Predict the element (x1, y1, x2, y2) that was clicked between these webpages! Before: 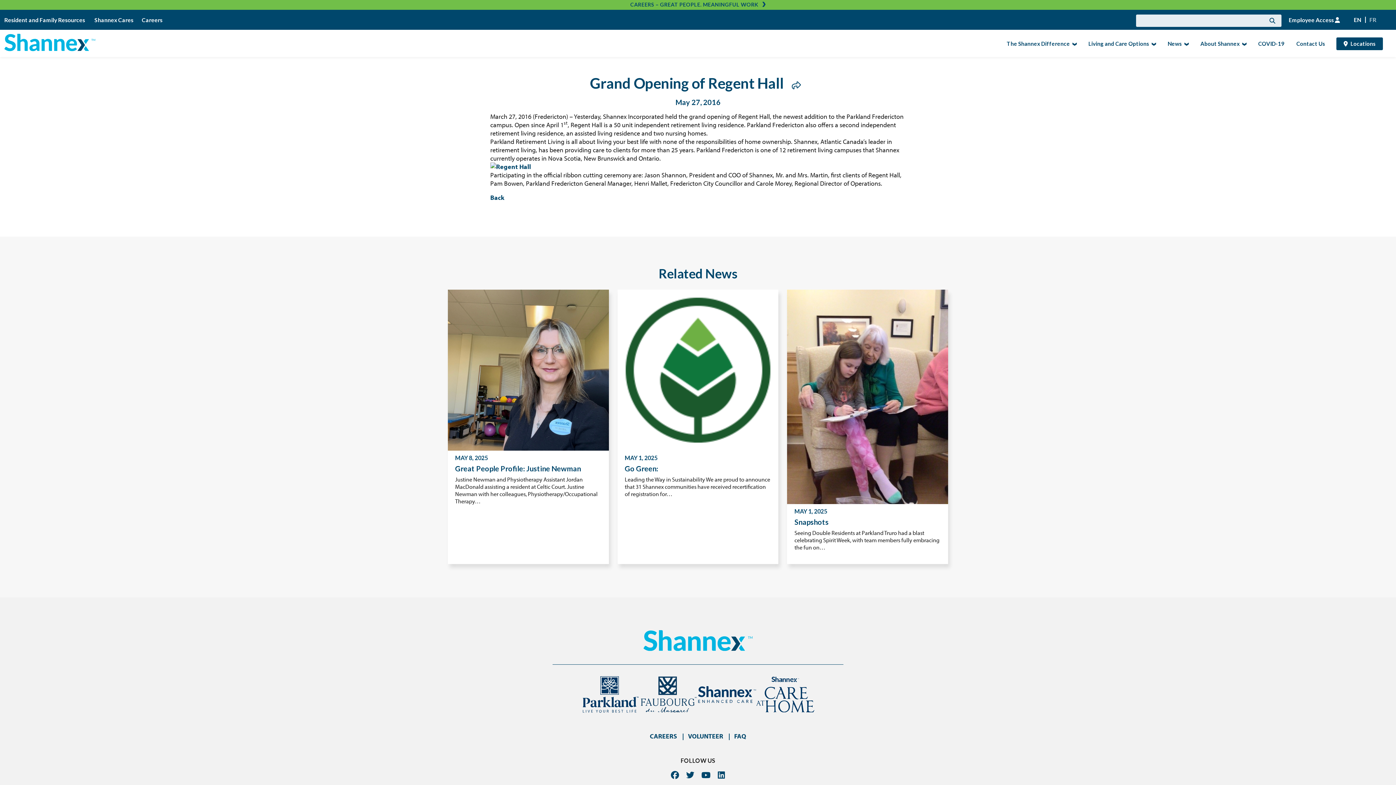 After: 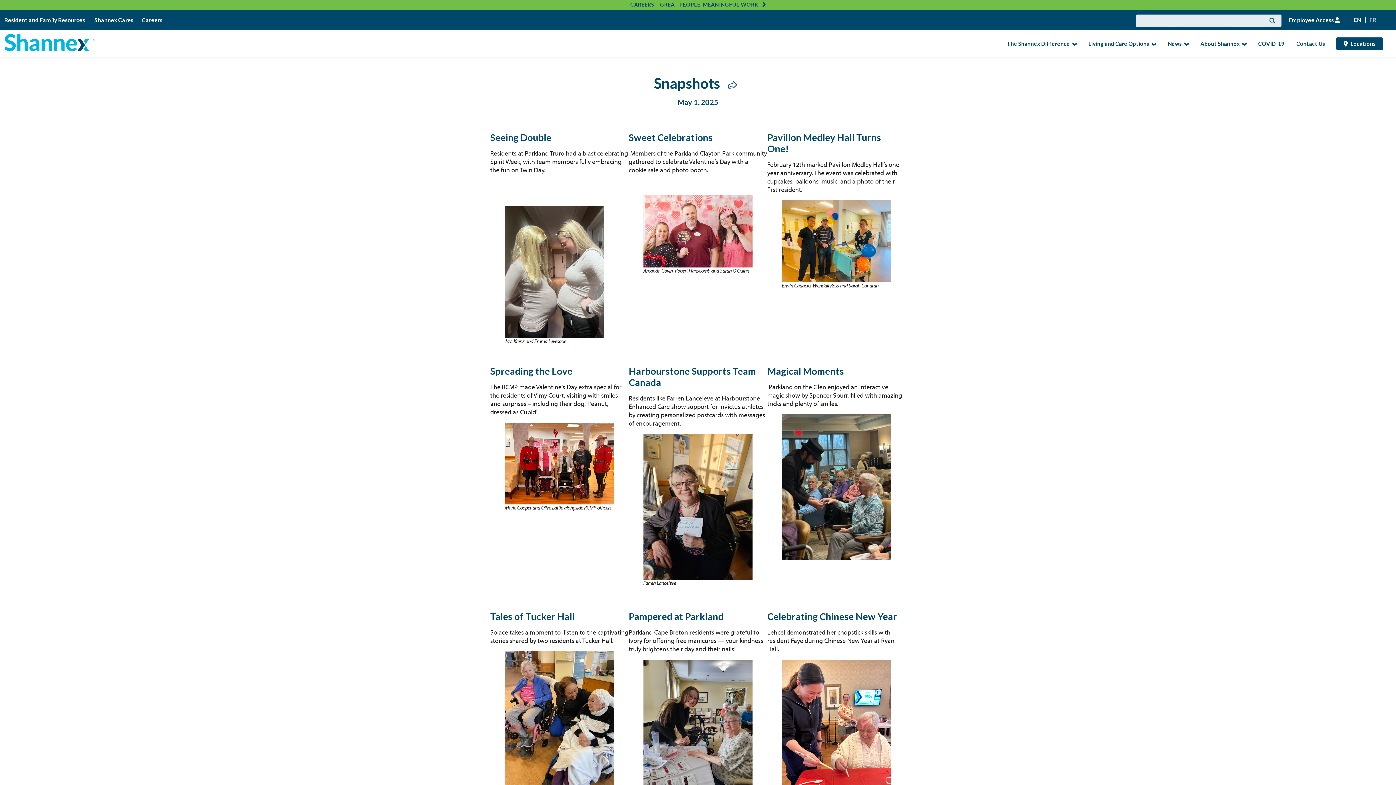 Action: bbox: (787, 289, 948, 564) label: MAY 1, 2025
Snapshots

Seeing Double Residents at Parkland Truro had a blast celebrating Spirit Week, with team members fully embracing the fun on…